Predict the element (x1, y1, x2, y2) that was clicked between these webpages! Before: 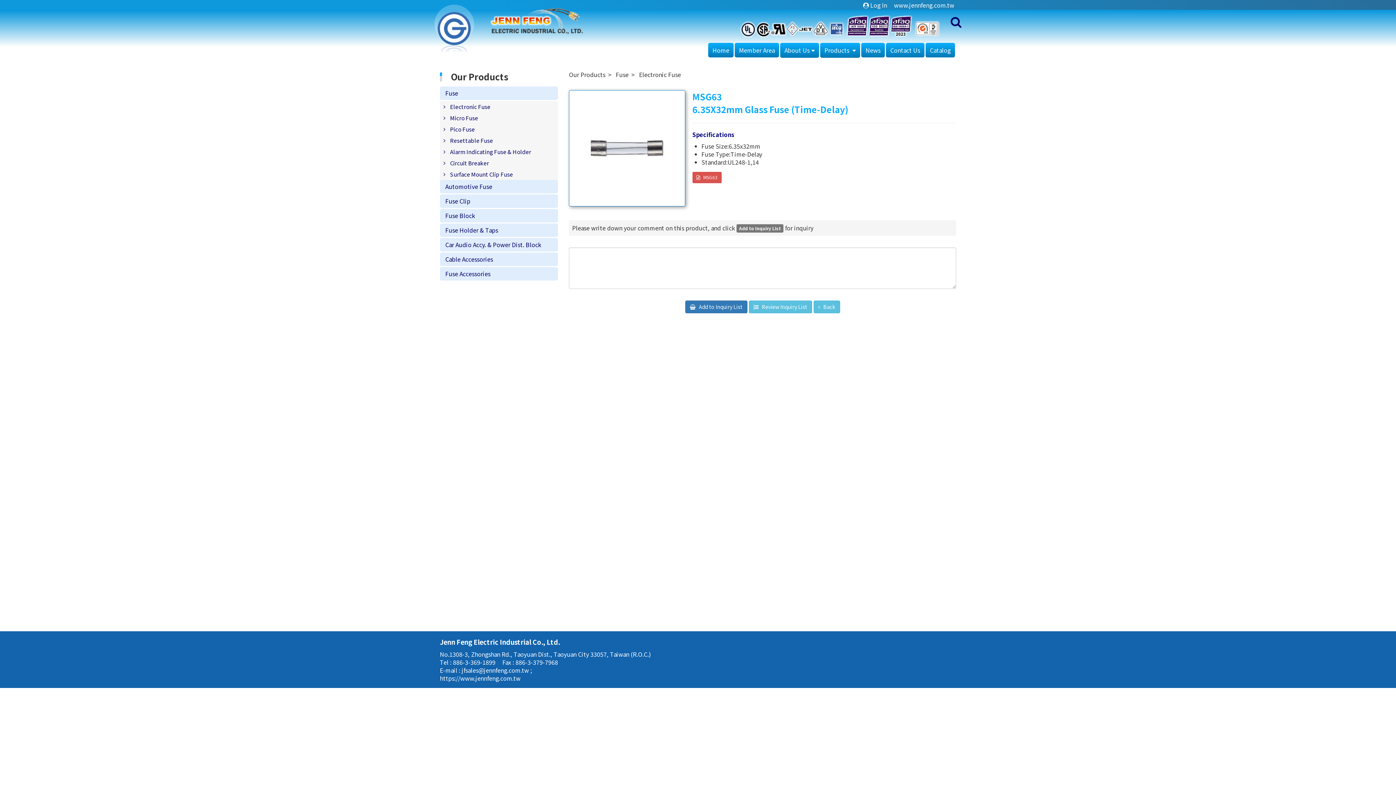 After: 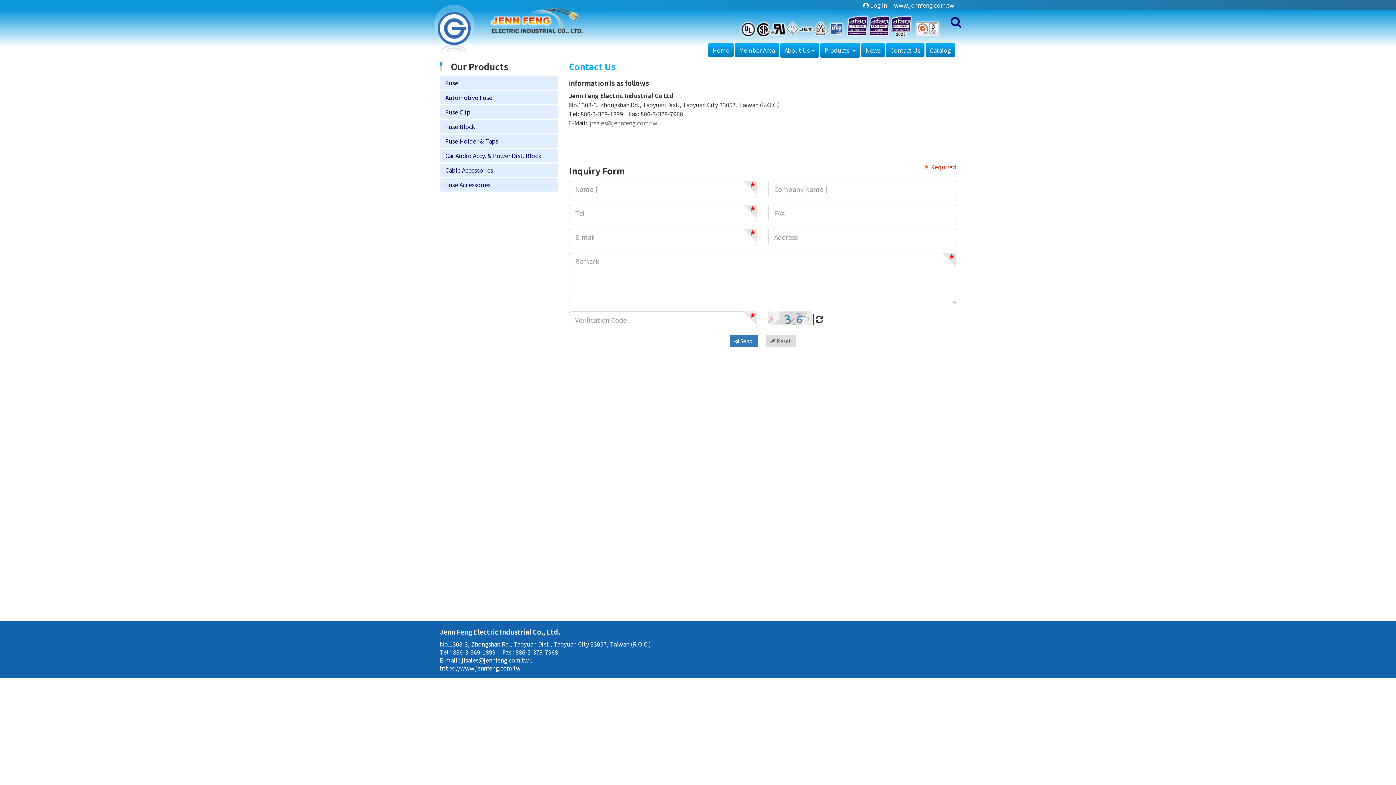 Action: bbox: (886, 42, 924, 57) label: Contact Us